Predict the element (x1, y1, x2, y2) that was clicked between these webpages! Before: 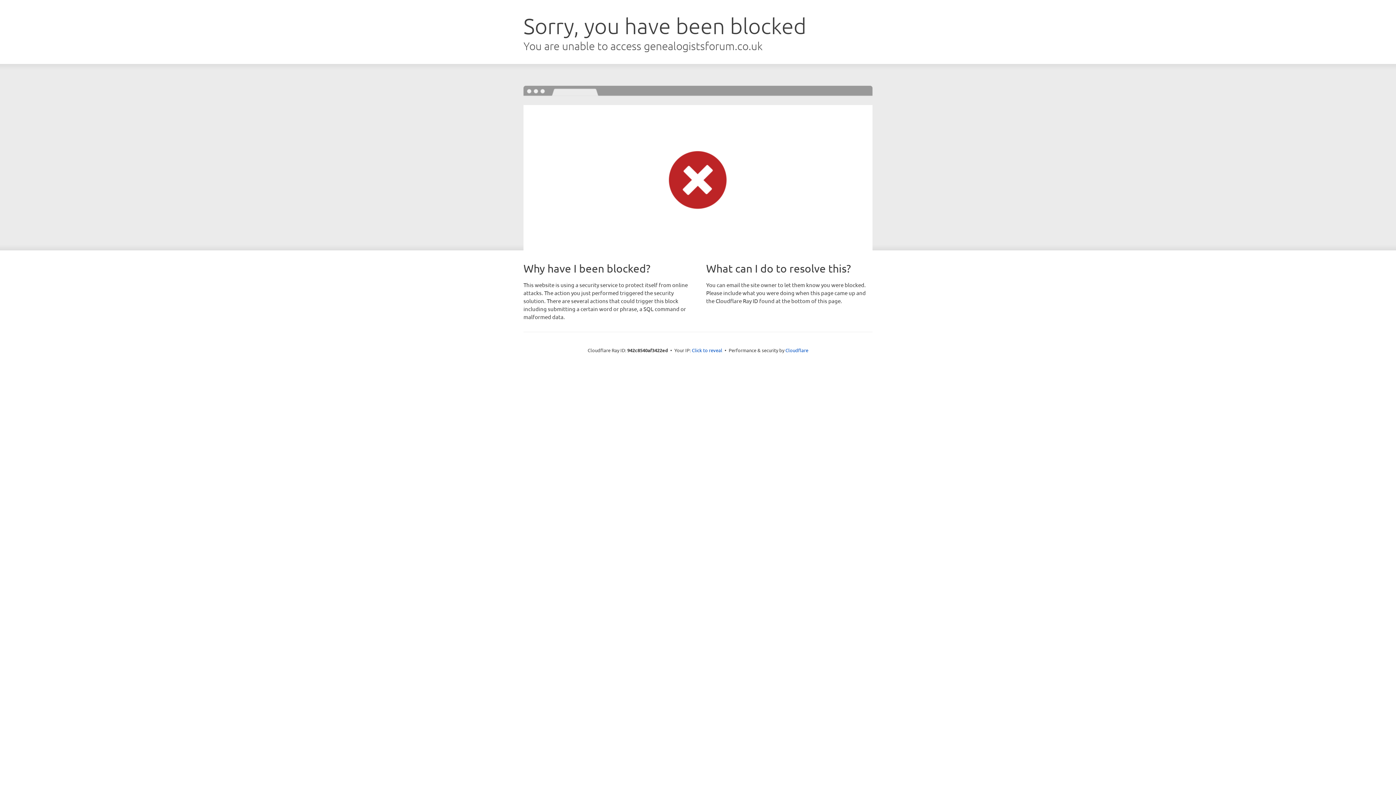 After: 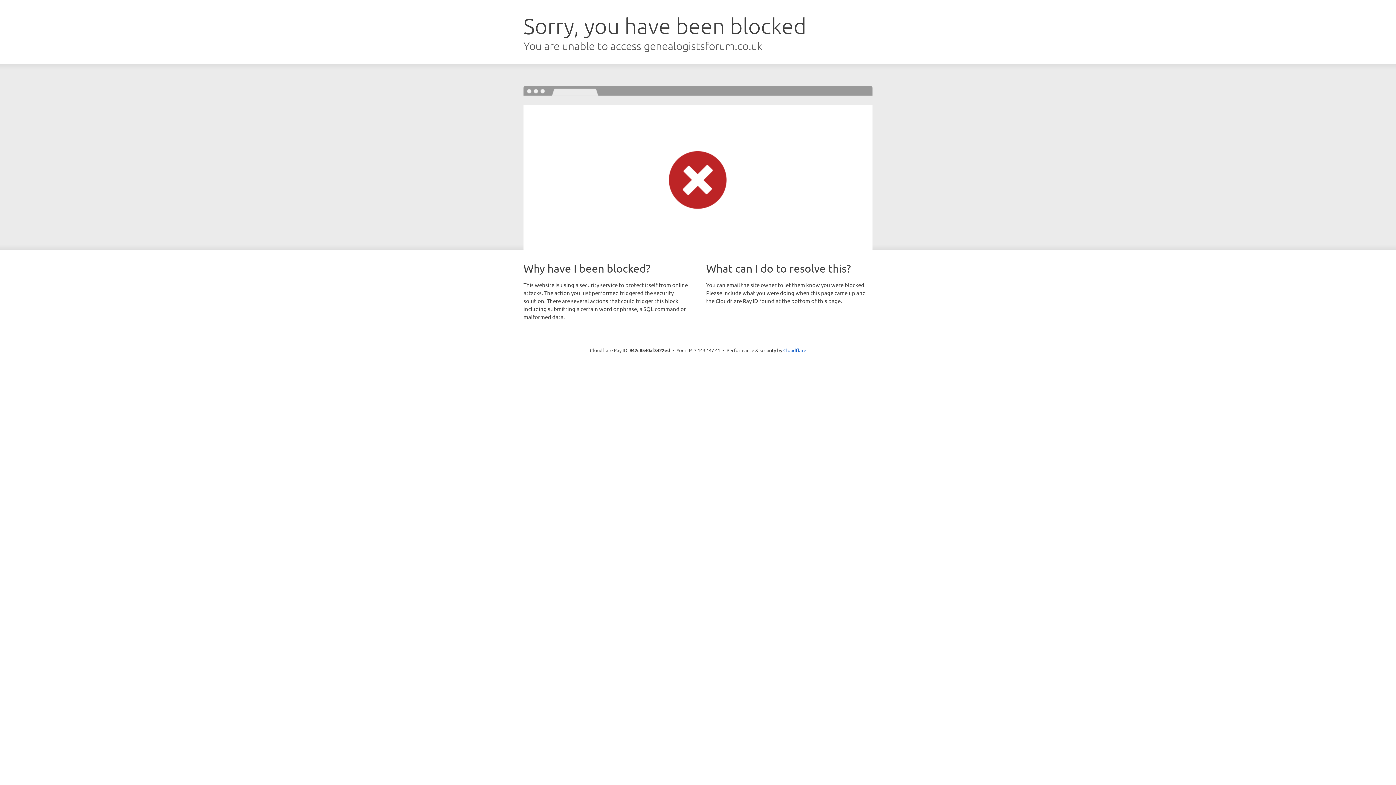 Action: bbox: (692, 346, 722, 353) label: Click to reveal